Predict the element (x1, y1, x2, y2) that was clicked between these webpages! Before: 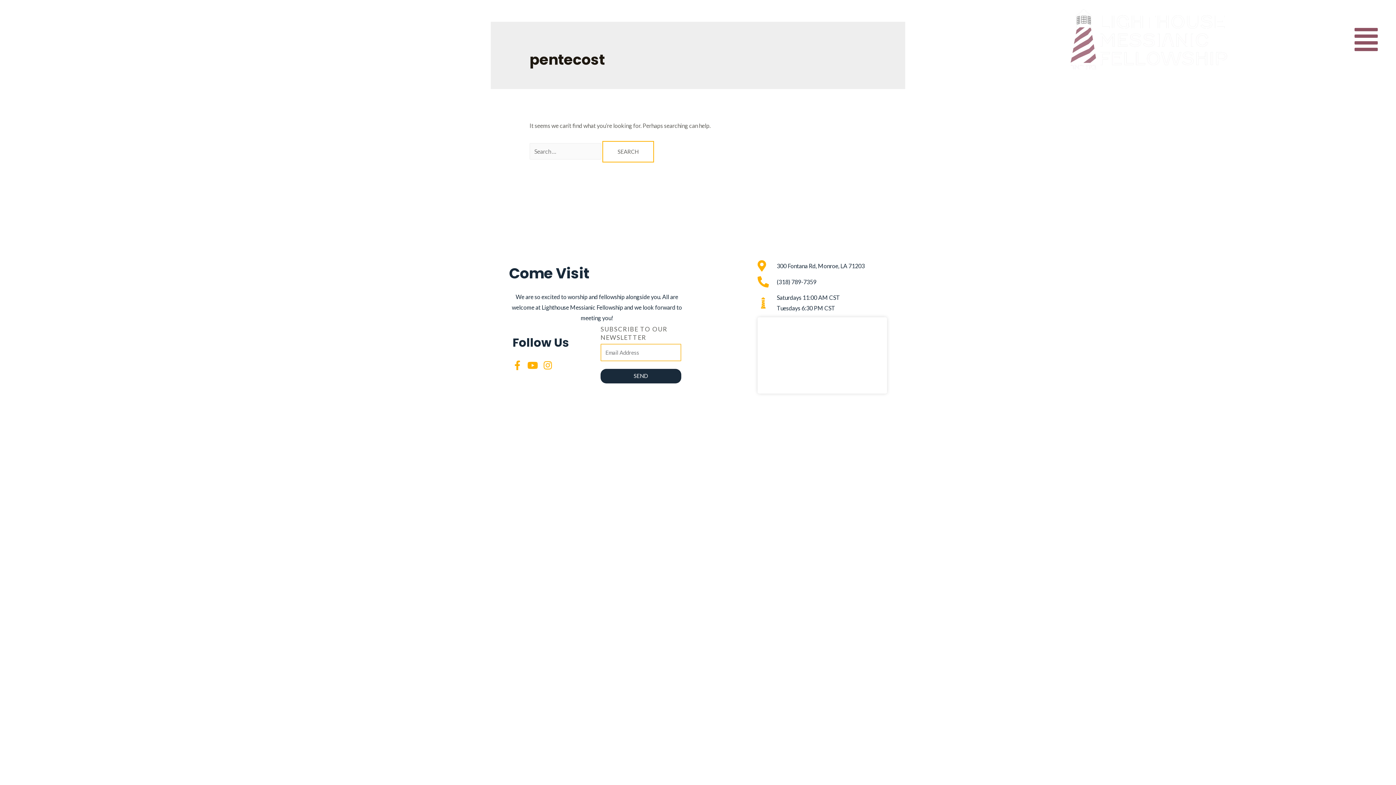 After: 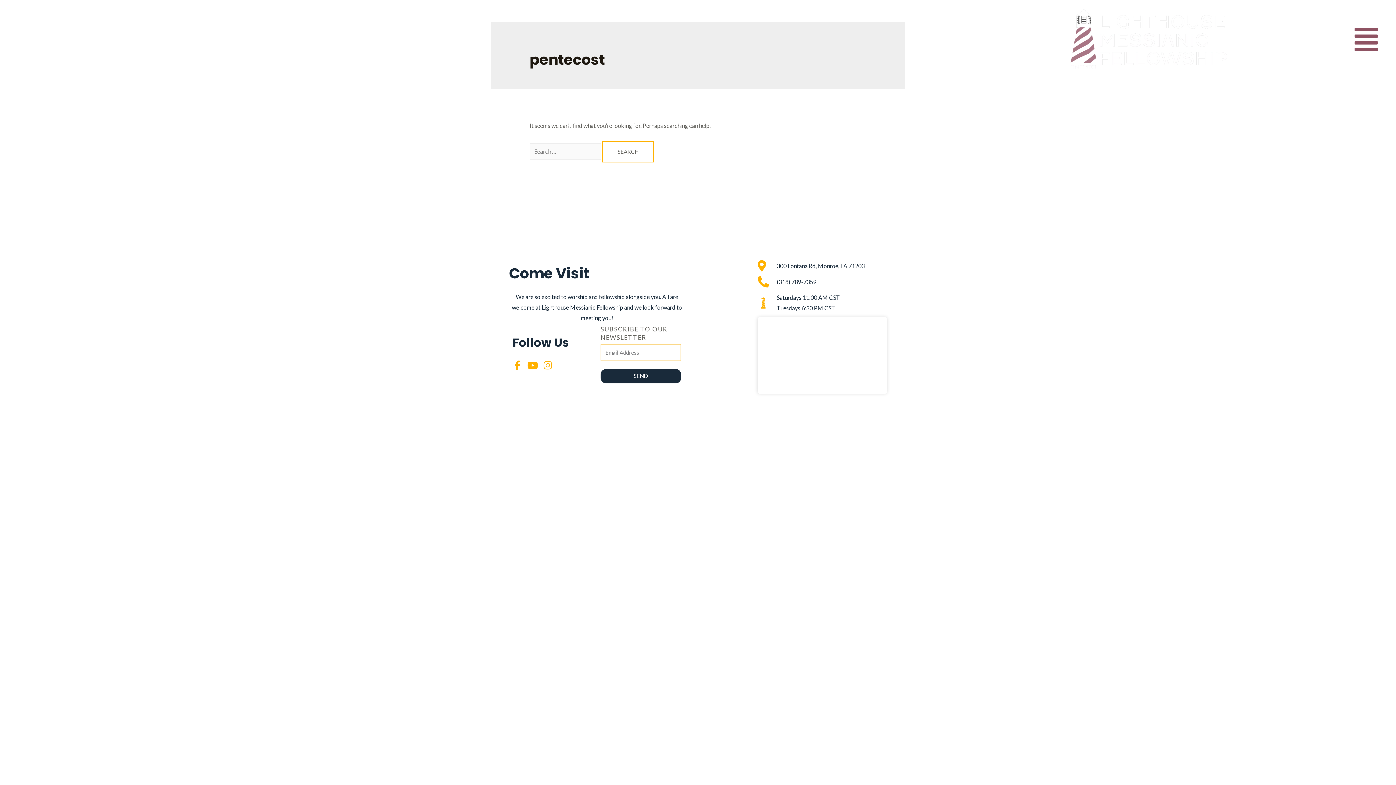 Action: bbox: (757, 276, 887, 287) label: (318) 789-7359